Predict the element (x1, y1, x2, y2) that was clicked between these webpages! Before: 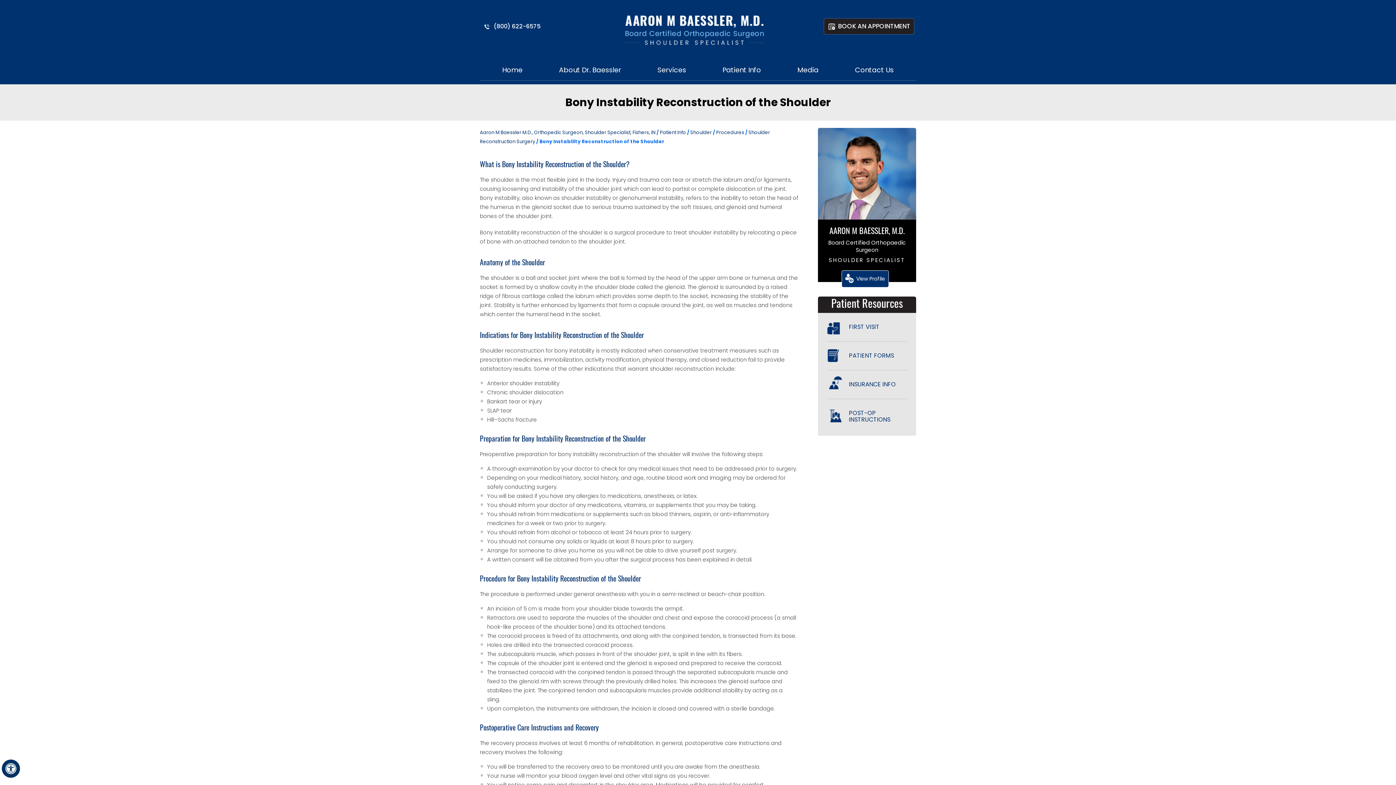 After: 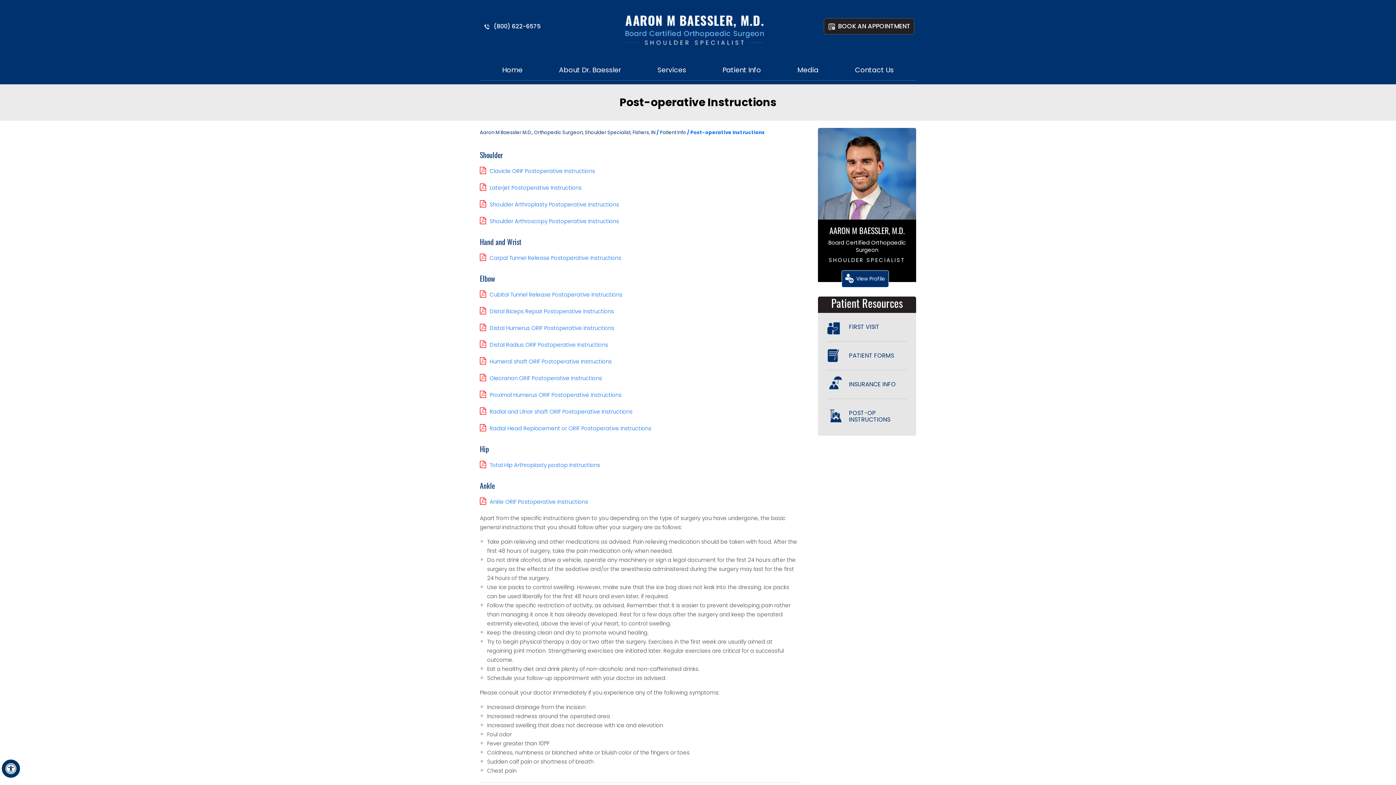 Action: bbox: (827, 399, 907, 434) label: POST-OP INSTRUCTIONS